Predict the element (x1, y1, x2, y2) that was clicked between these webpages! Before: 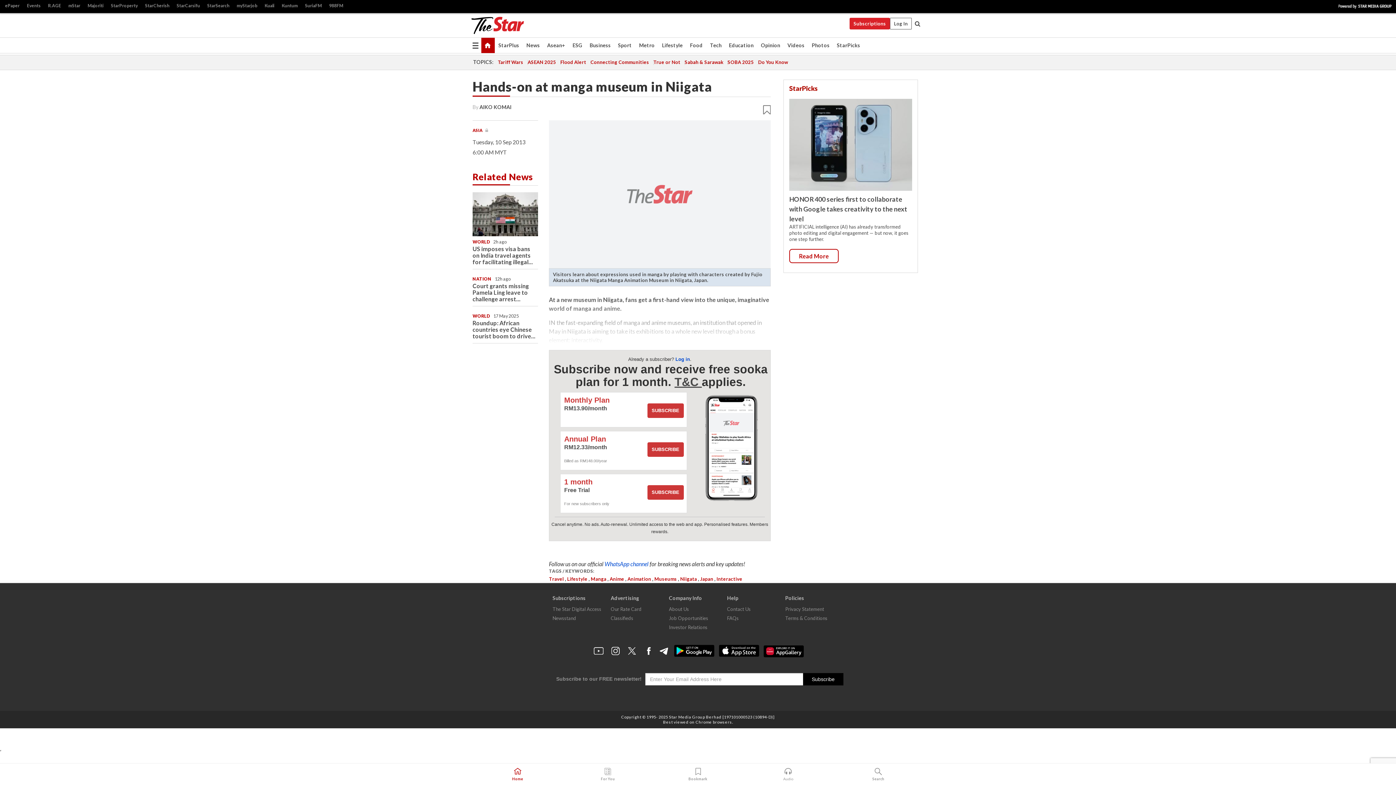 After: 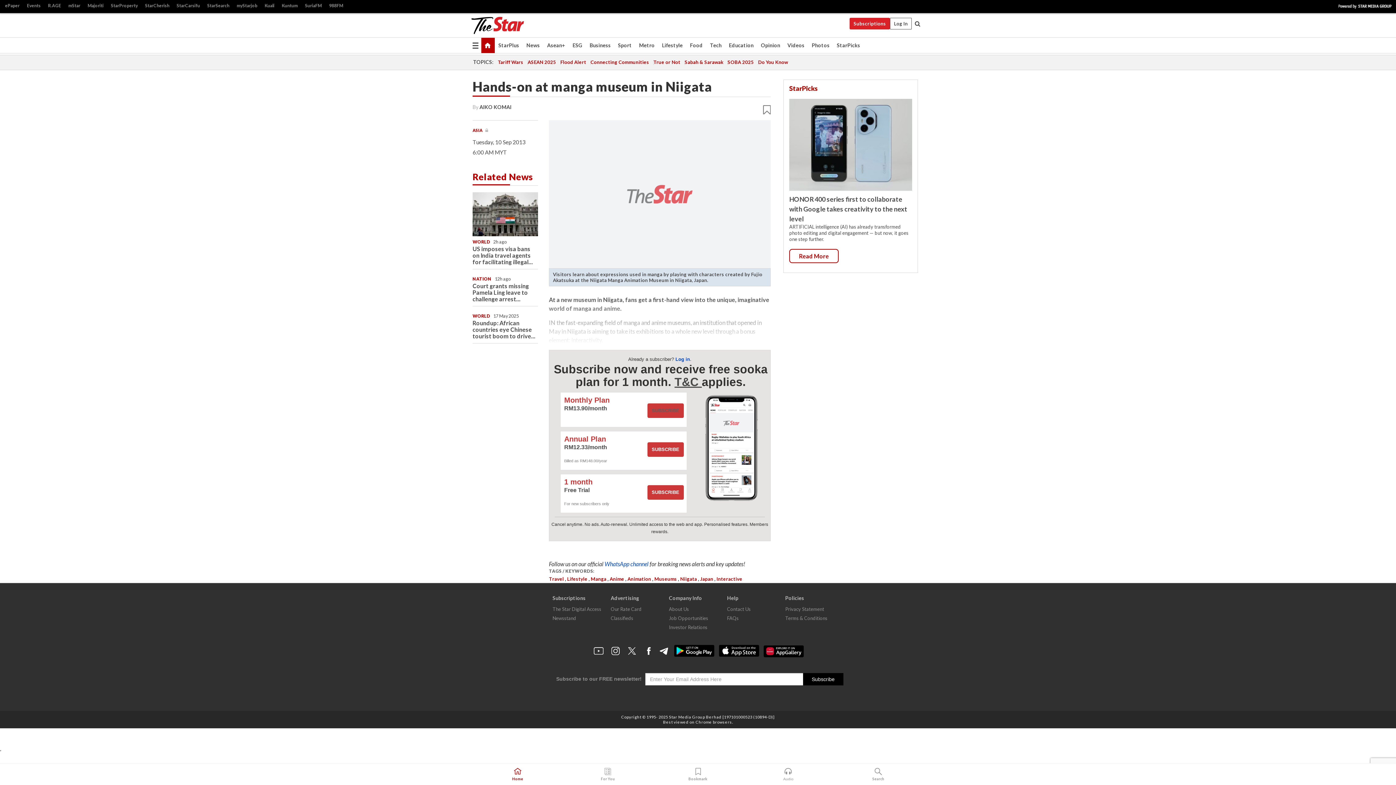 Action: label: SUBSCRIBE bbox: (647, 403, 683, 418)